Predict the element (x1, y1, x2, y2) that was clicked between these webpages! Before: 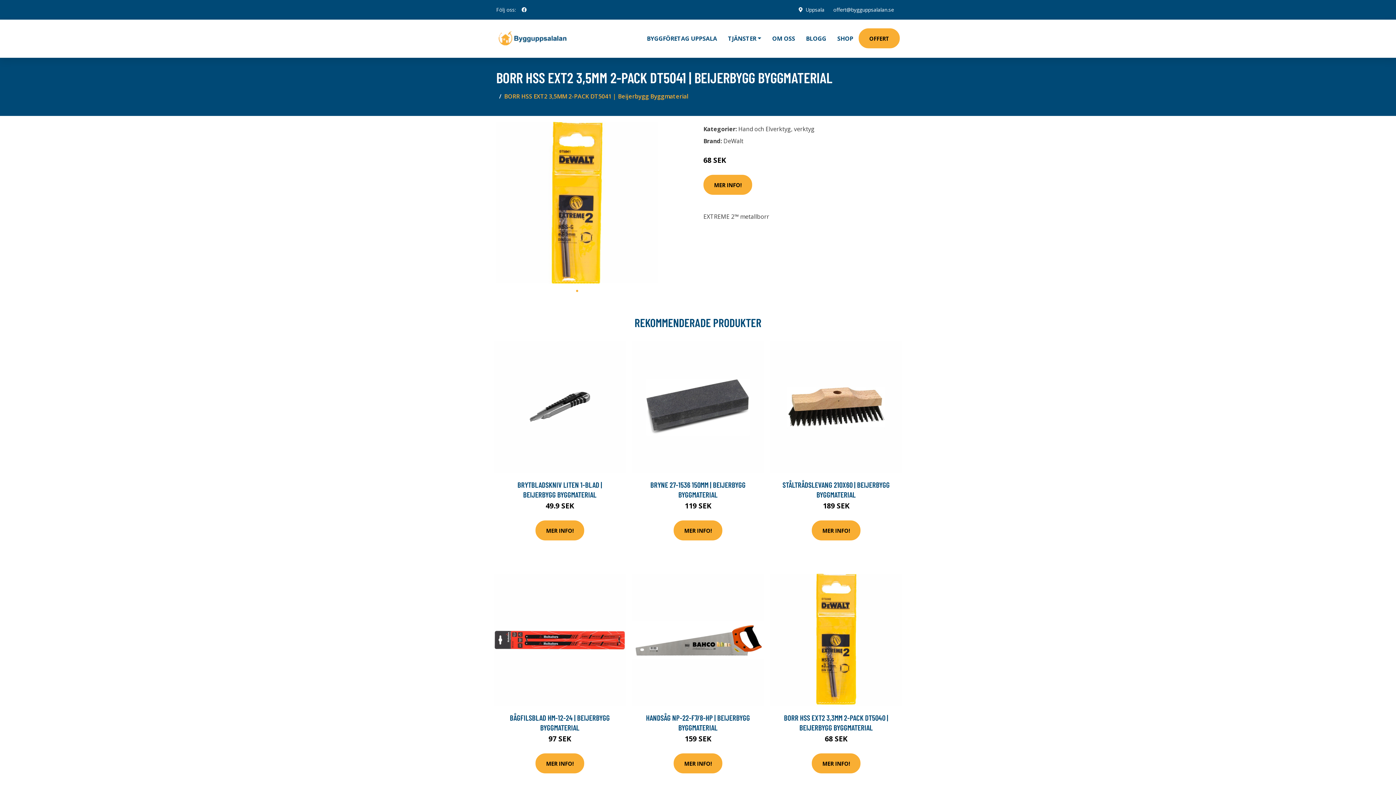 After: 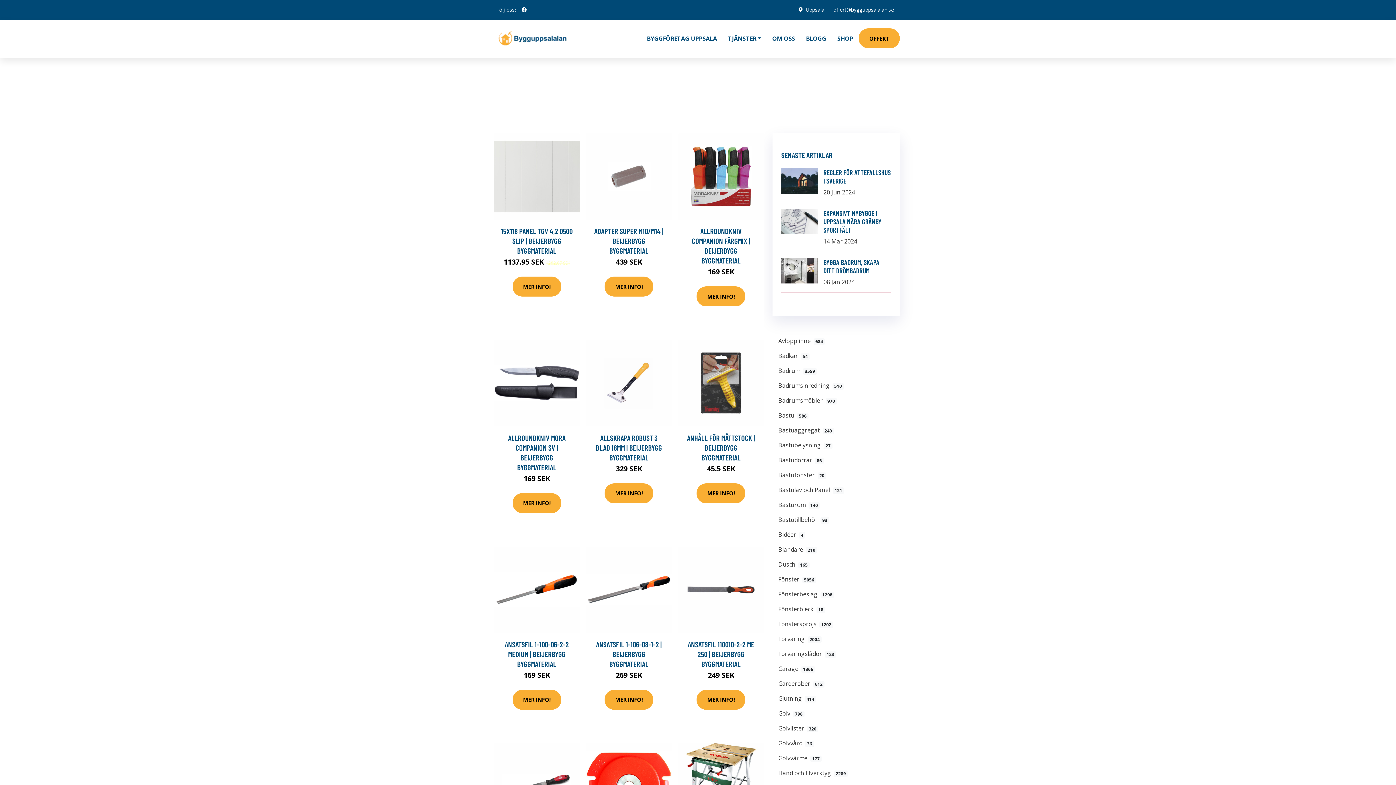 Action: bbox: (794, 125, 814, 133) label: verktyg